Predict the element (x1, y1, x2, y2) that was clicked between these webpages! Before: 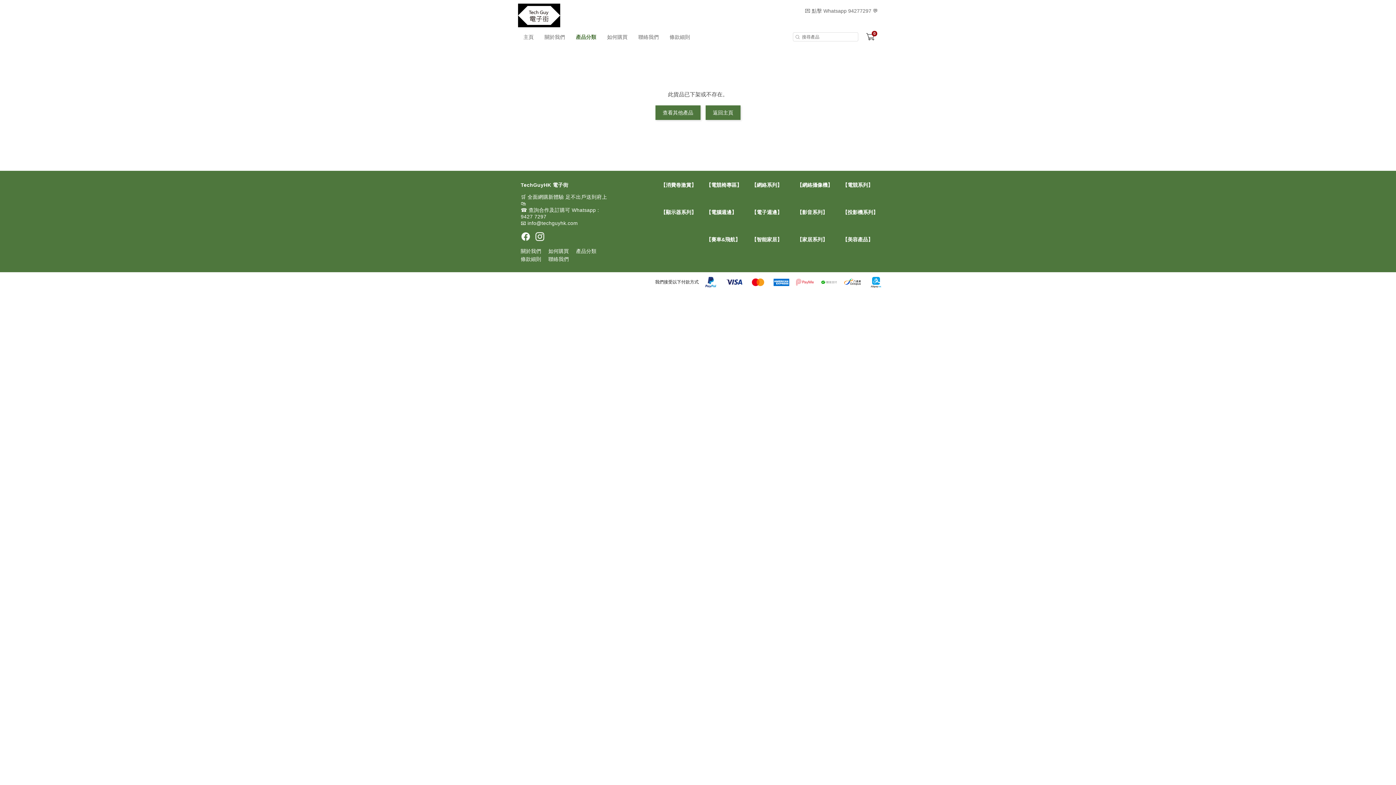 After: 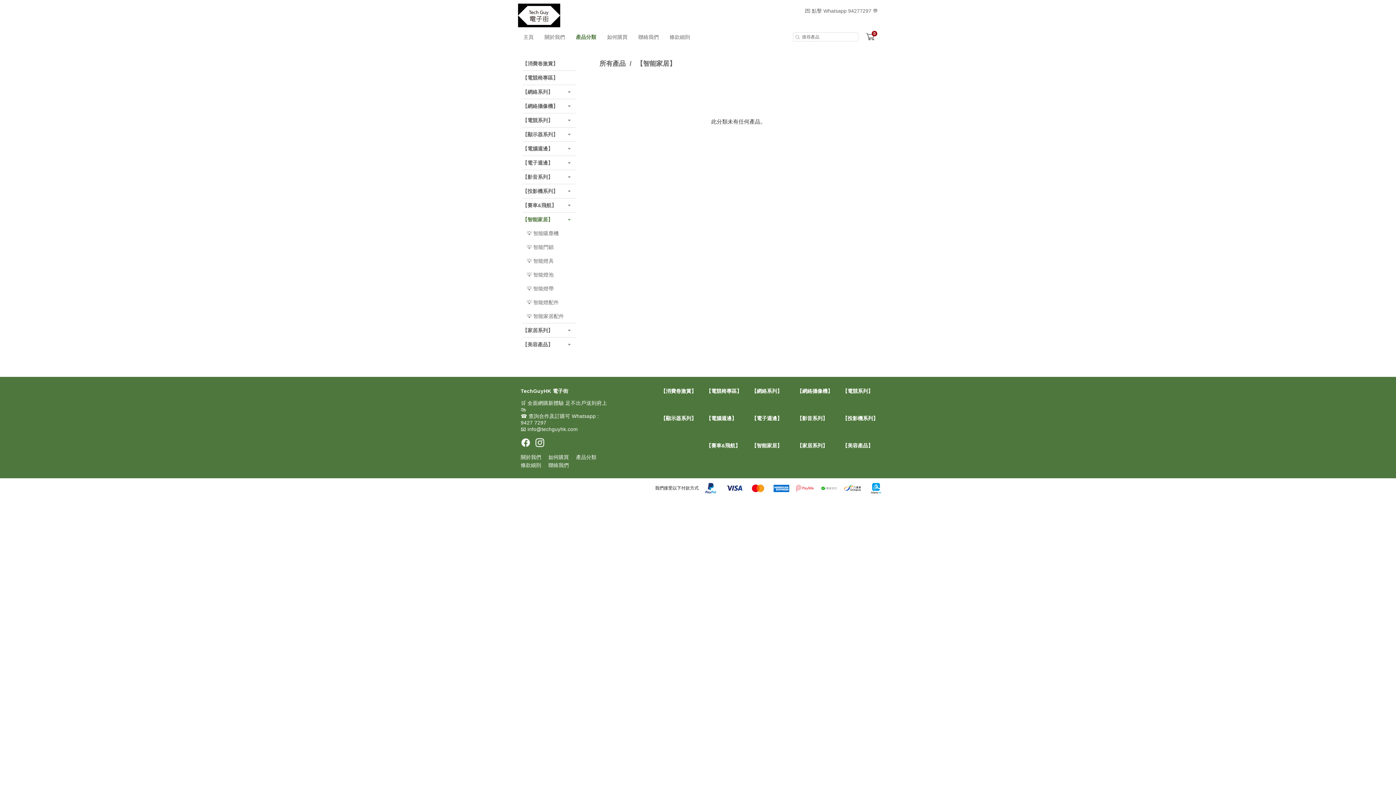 Action: bbox: (751, 236, 782, 242) label: 【智能家居】